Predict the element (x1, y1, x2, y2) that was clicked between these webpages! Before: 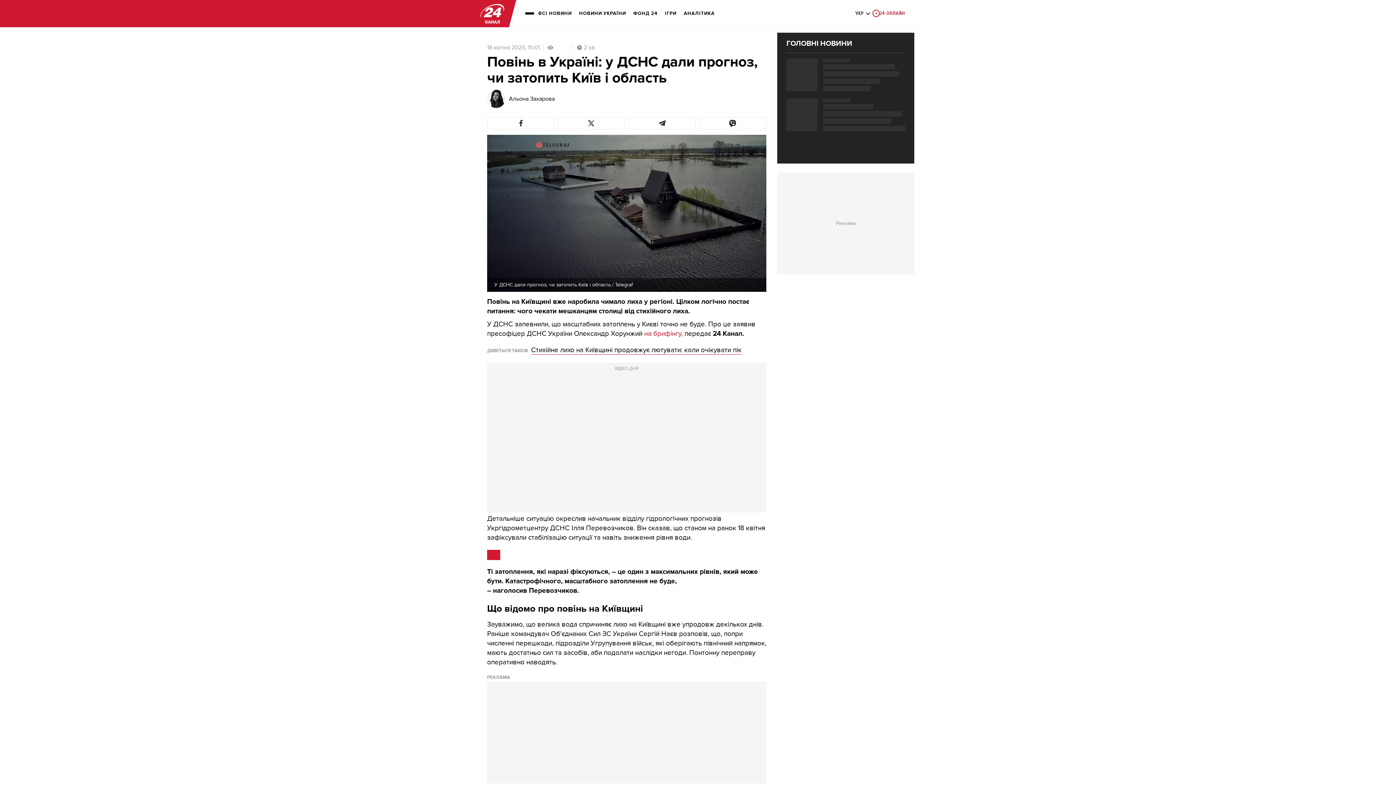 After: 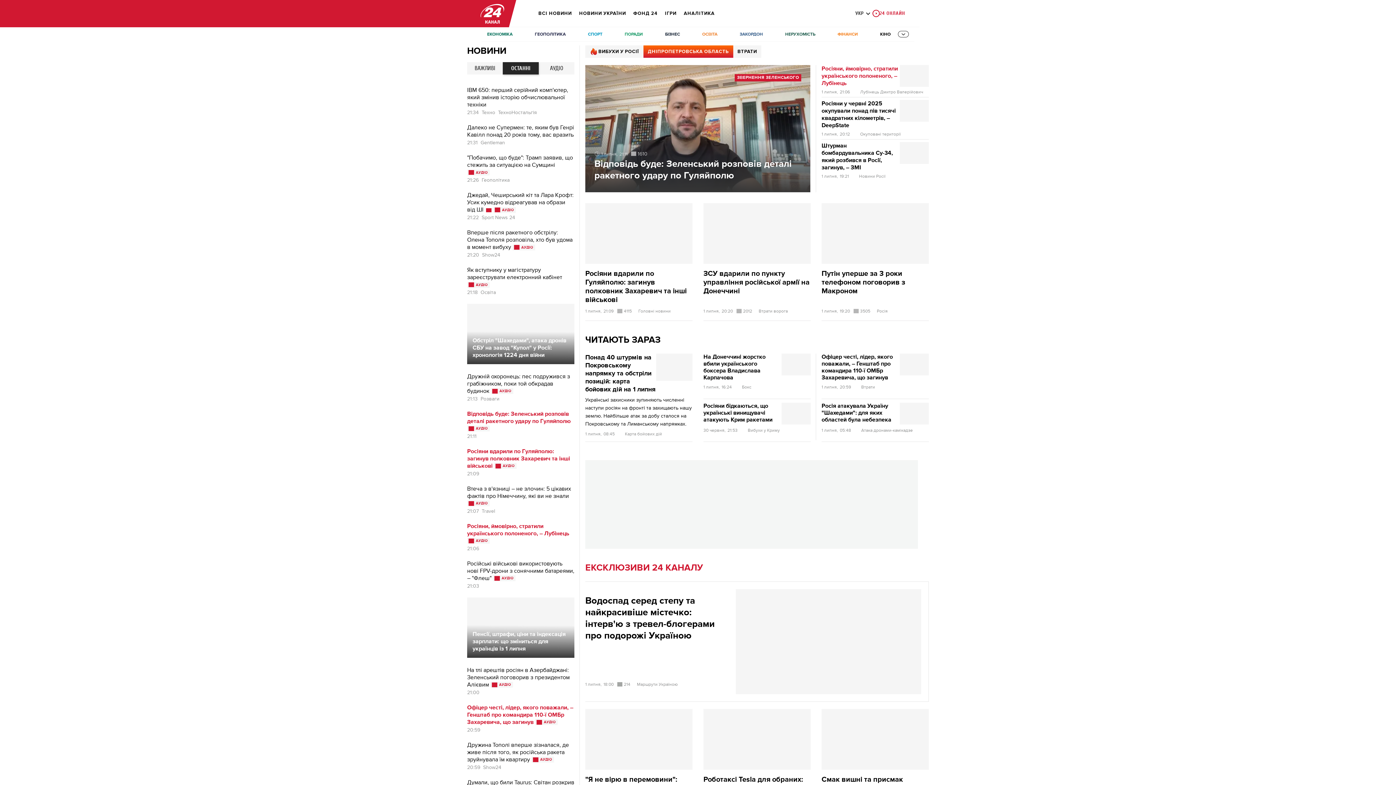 Action: label: logo bbox: (480, 3, 504, 23)